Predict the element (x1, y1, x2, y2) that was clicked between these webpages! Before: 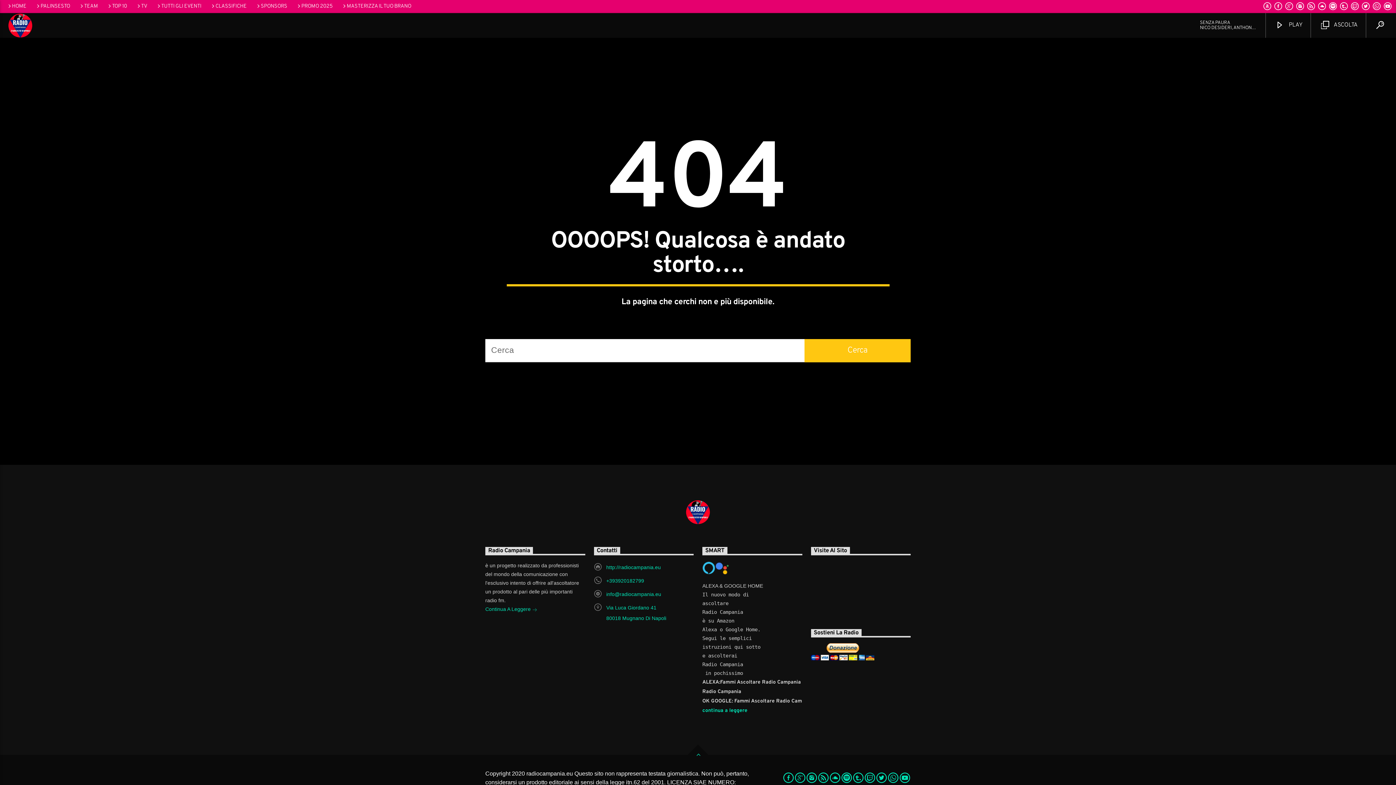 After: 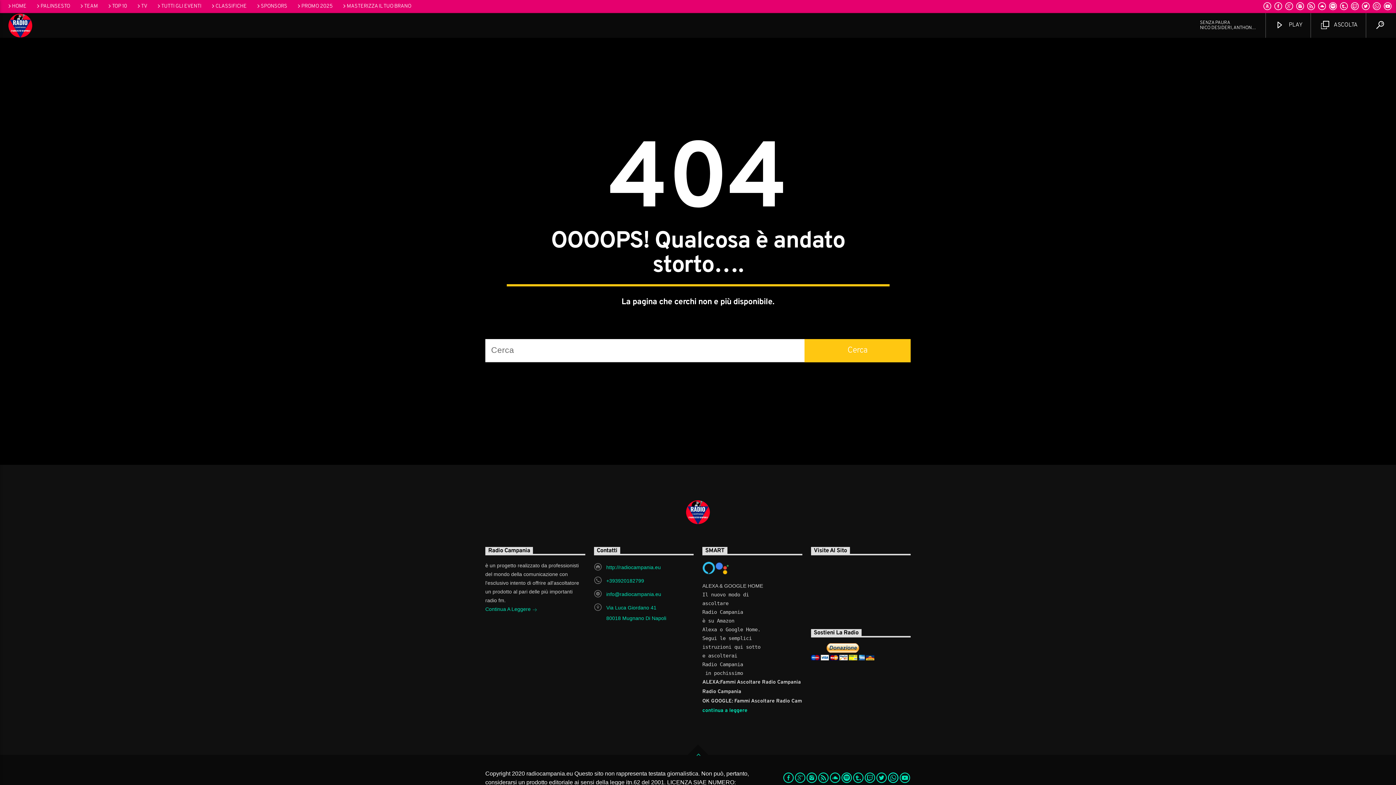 Action: bbox: (887, 771, 899, 784)